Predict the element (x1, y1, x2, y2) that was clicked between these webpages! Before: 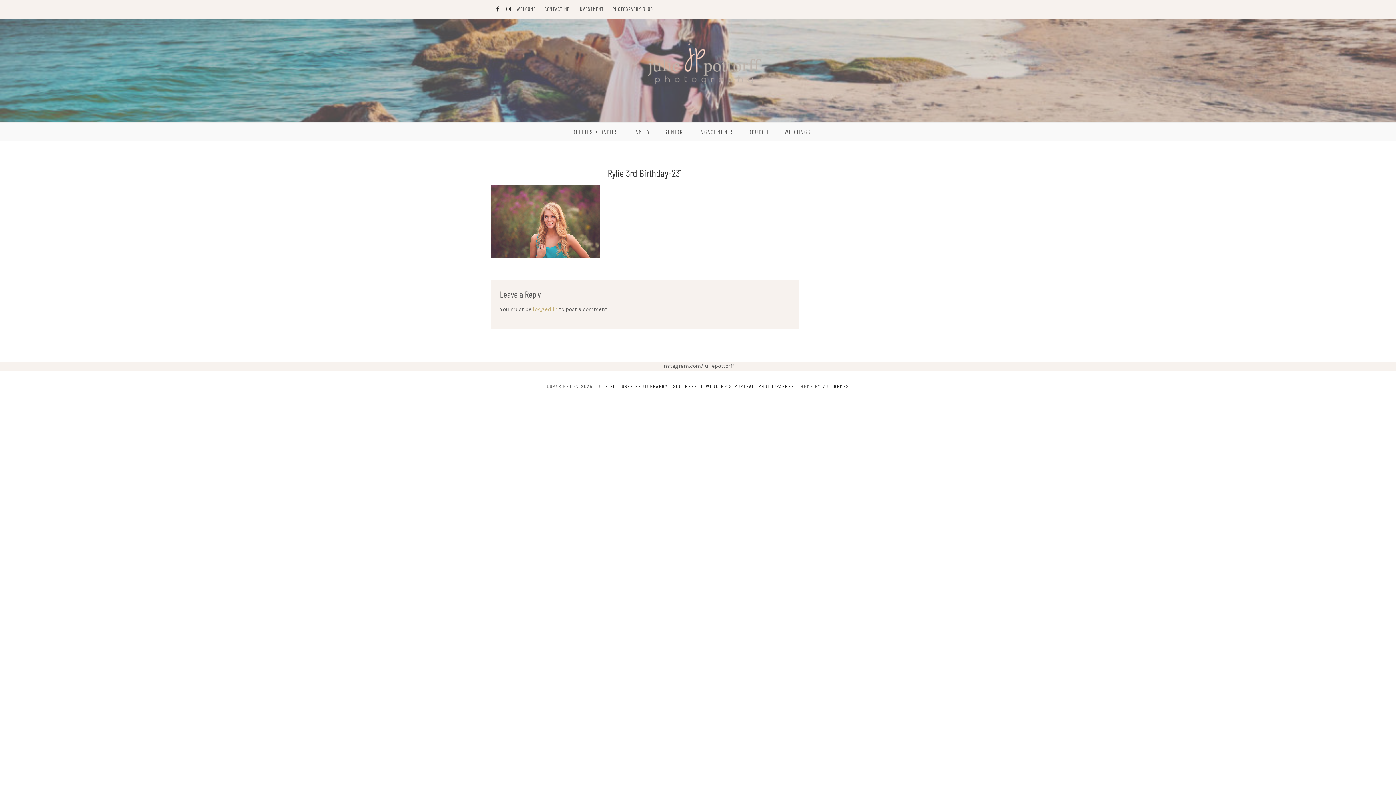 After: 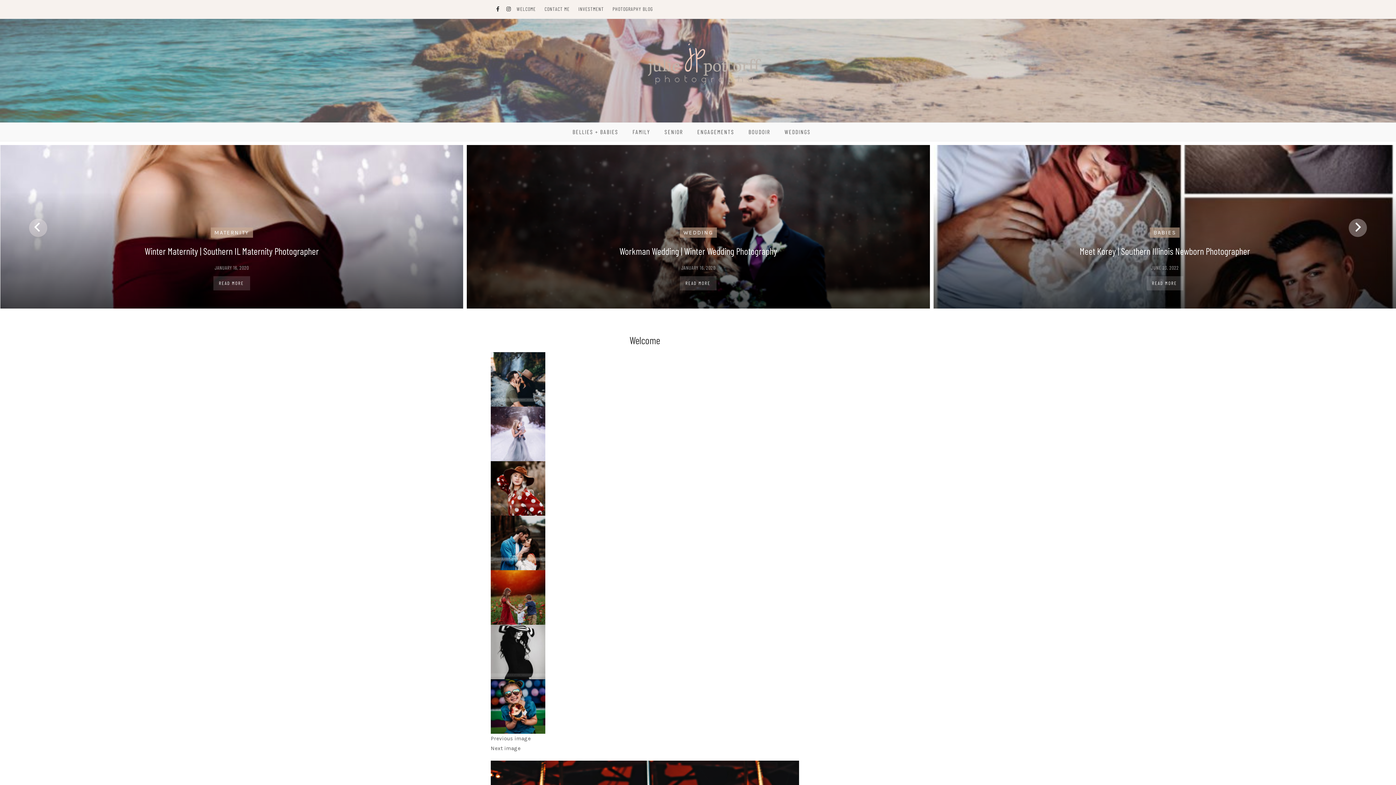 Action: bbox: (589, 31, 807, 109)